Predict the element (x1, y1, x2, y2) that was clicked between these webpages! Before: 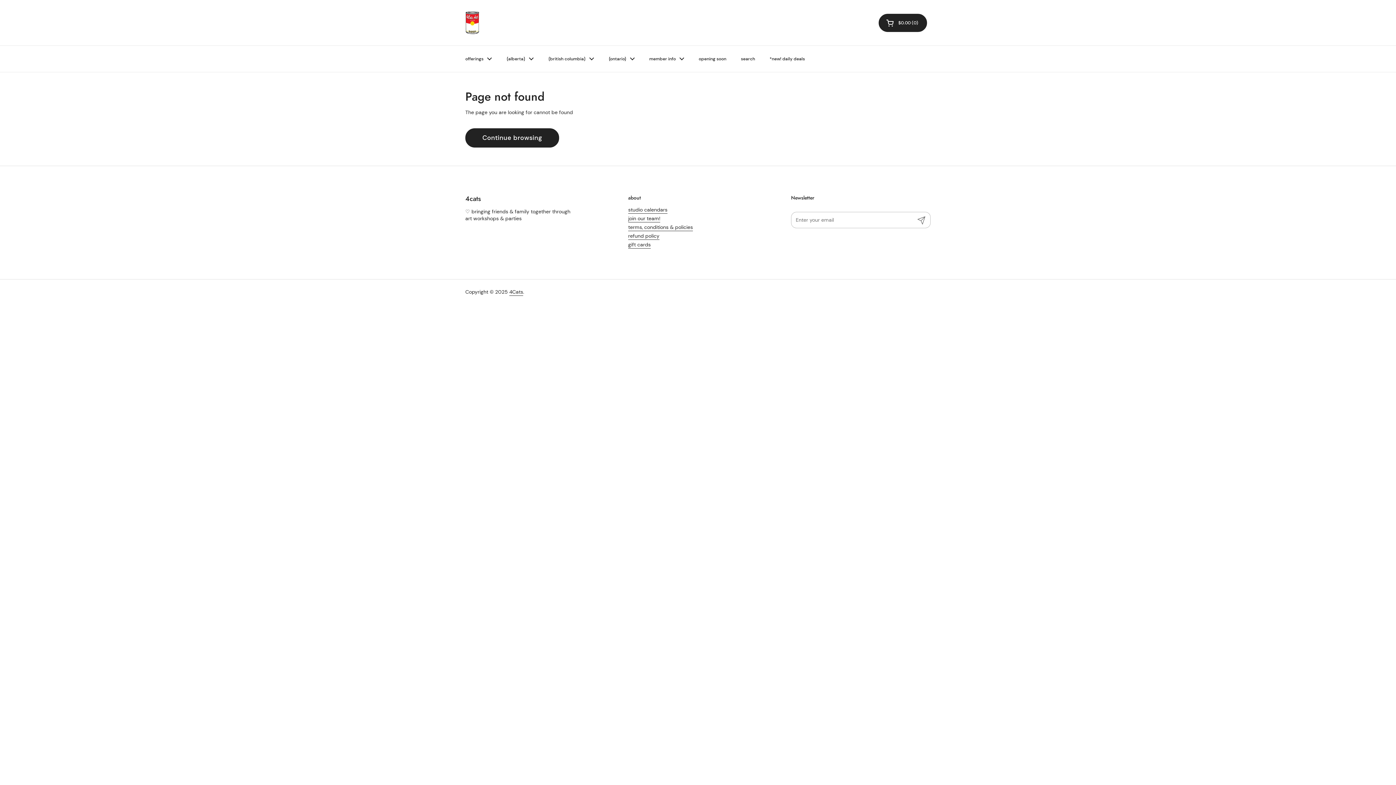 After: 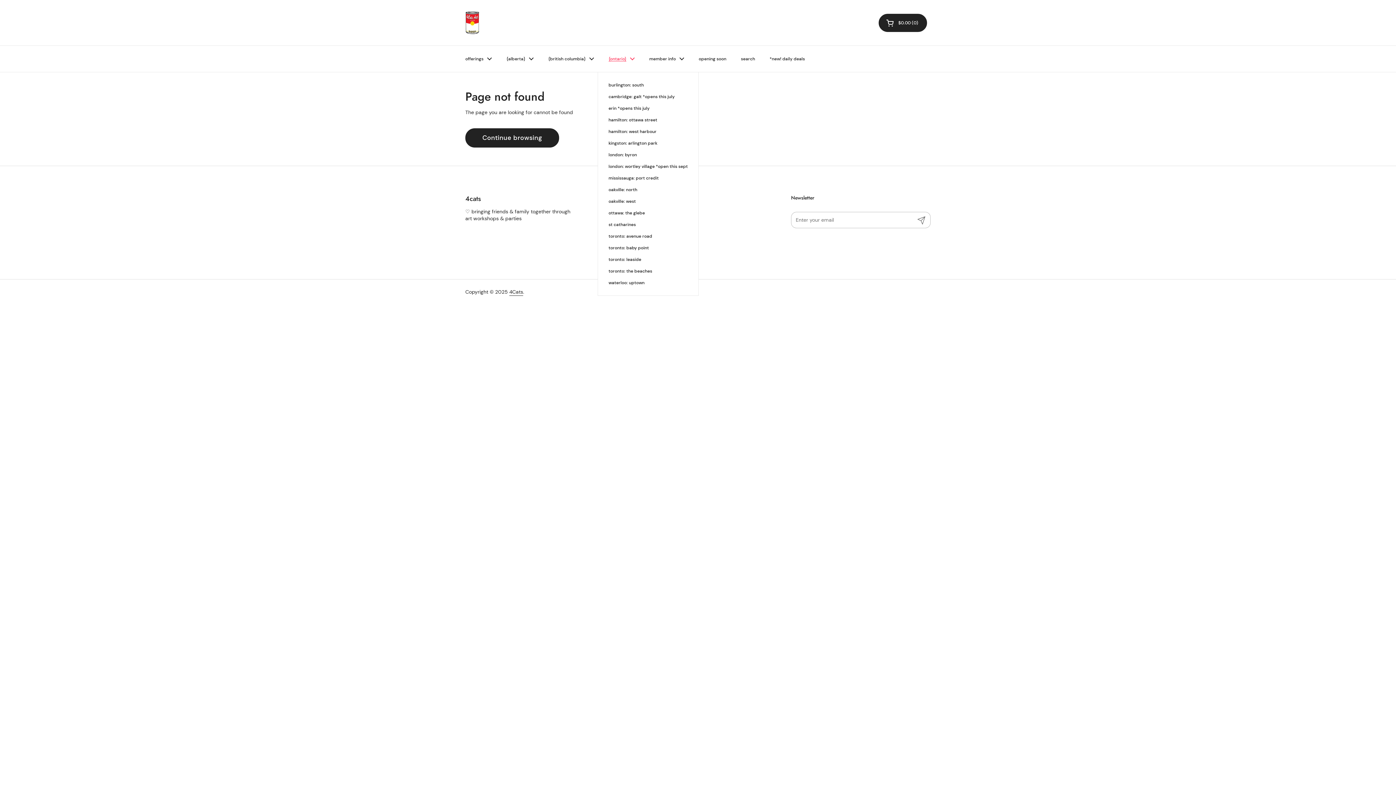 Action: label: {ontario} bbox: (601, 51, 642, 66)